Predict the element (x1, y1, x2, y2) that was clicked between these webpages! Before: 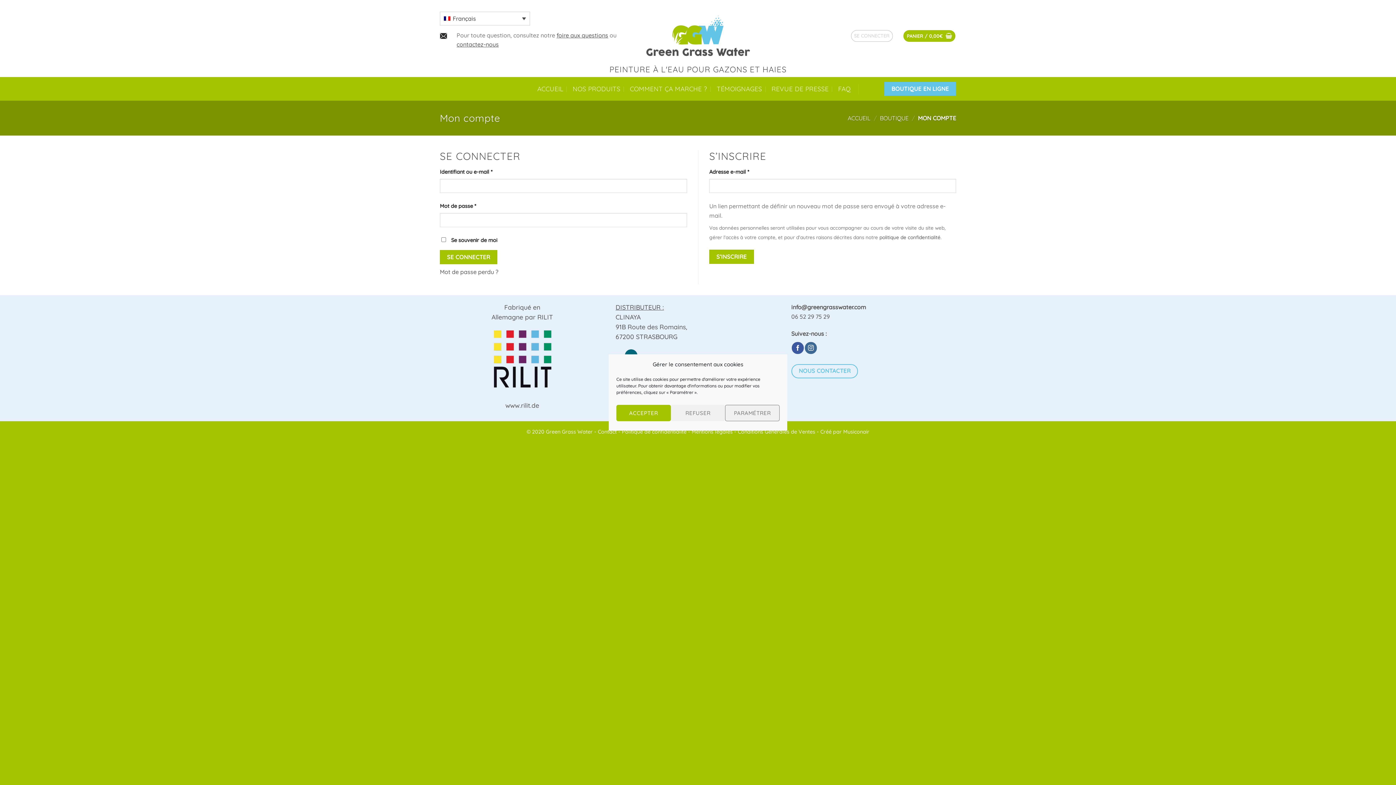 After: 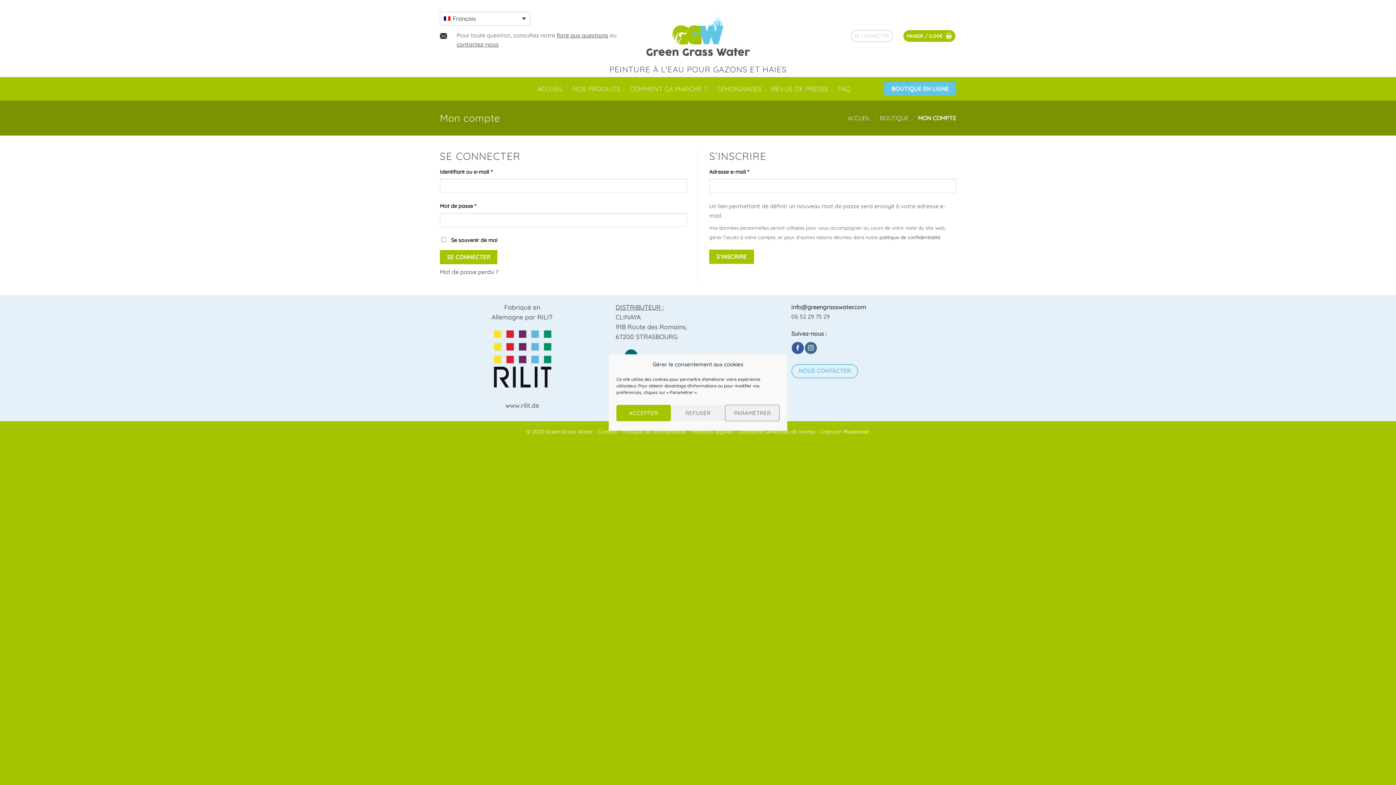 Action: bbox: (843, 428, 869, 435) label: Musiconair